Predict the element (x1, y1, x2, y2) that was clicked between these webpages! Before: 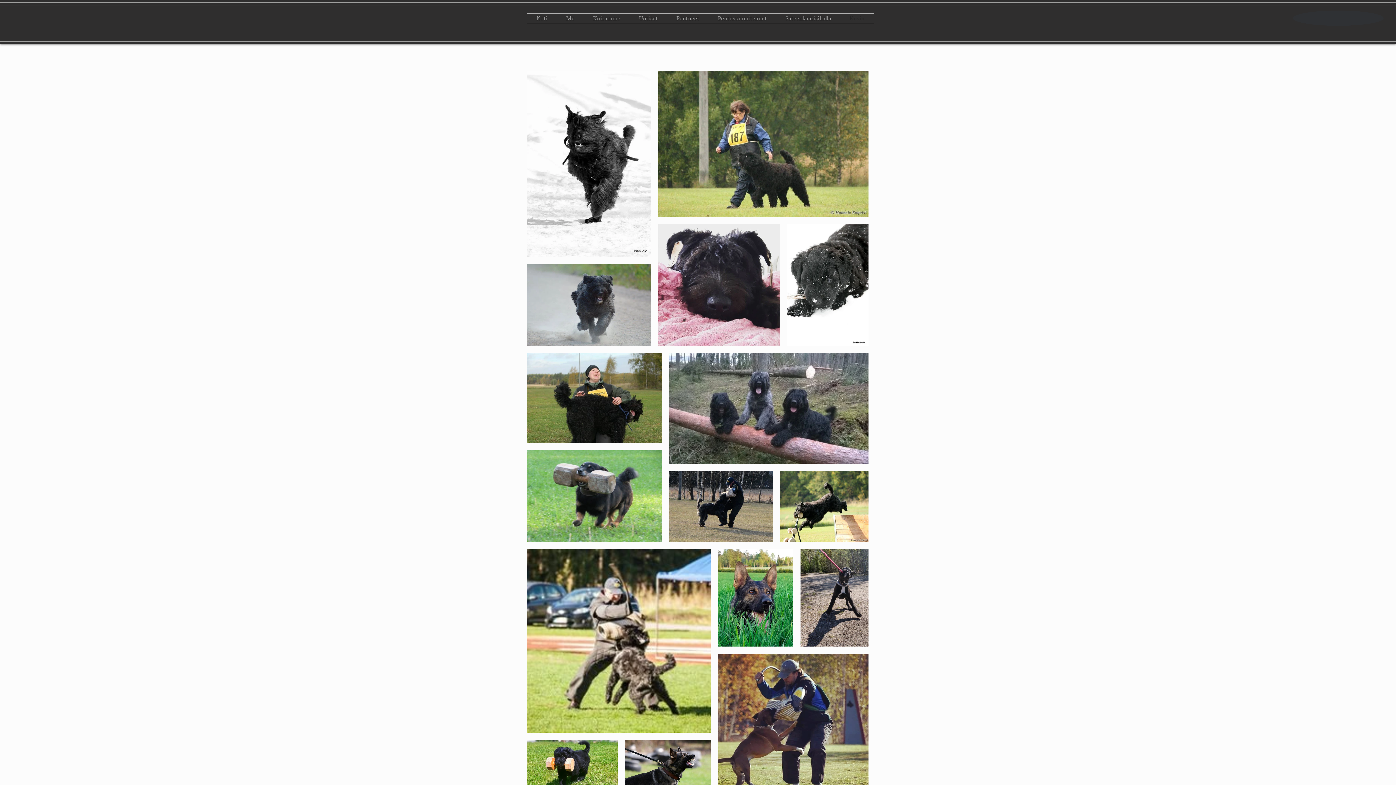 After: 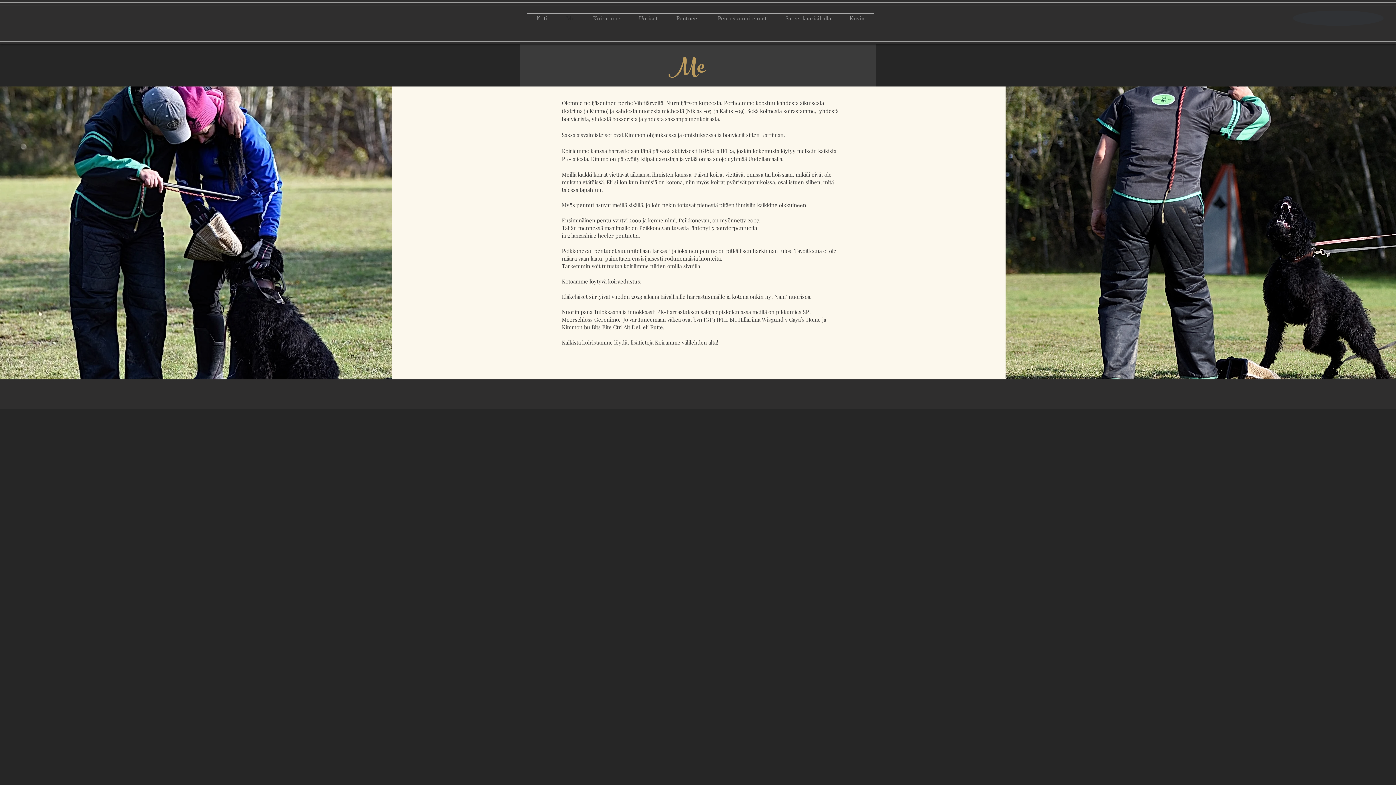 Action: bbox: (557, 13, 584, 23) label: Me